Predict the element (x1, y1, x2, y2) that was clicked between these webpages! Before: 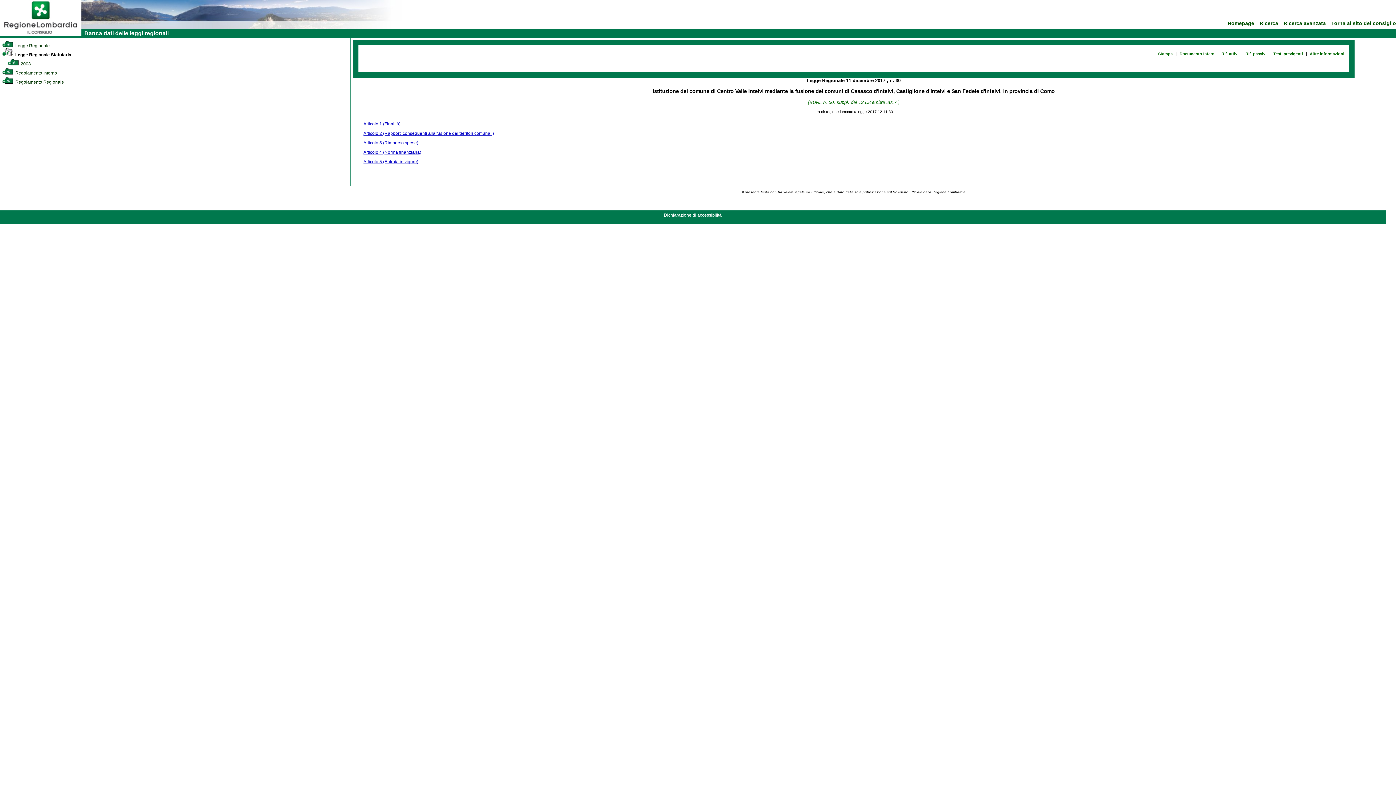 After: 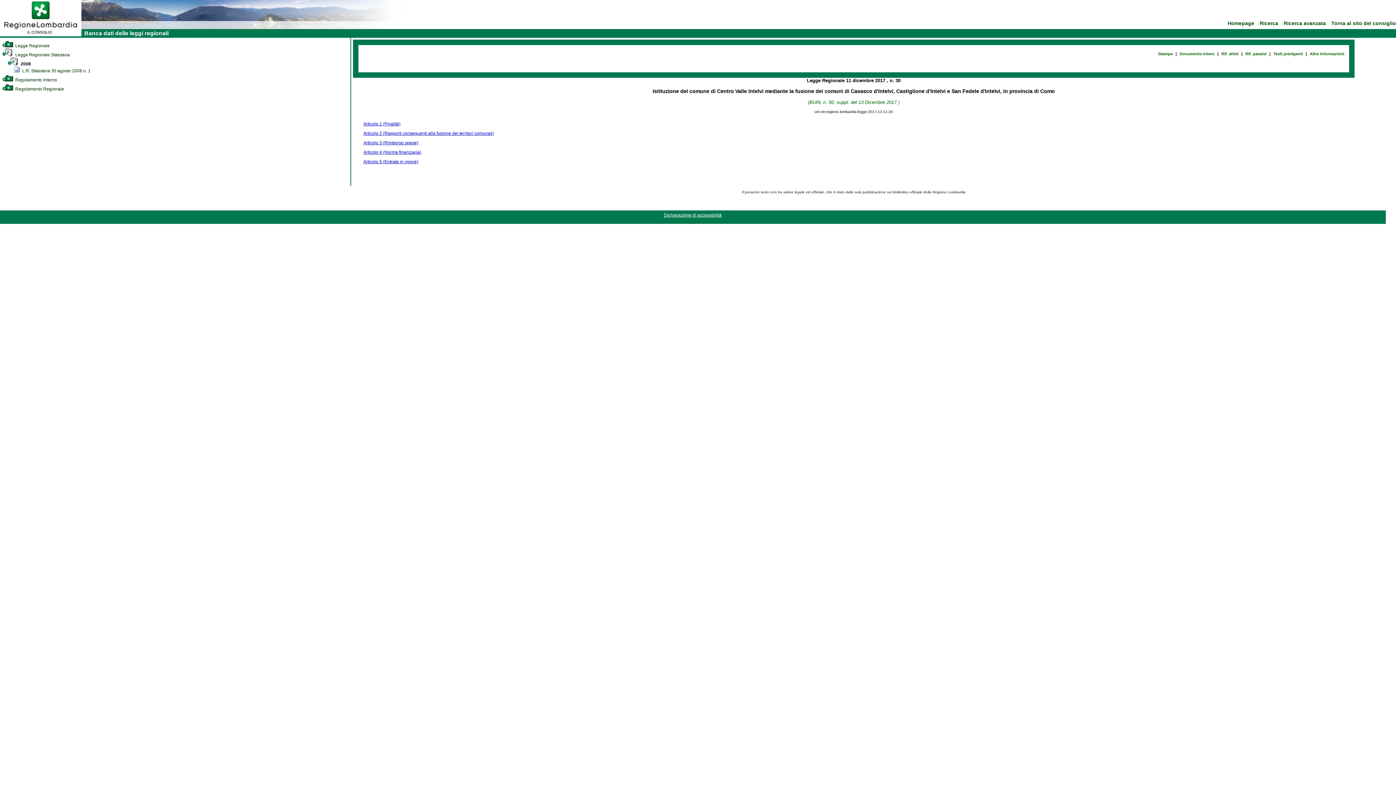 Action: bbox: (7, 61, 30, 66) label:  2008